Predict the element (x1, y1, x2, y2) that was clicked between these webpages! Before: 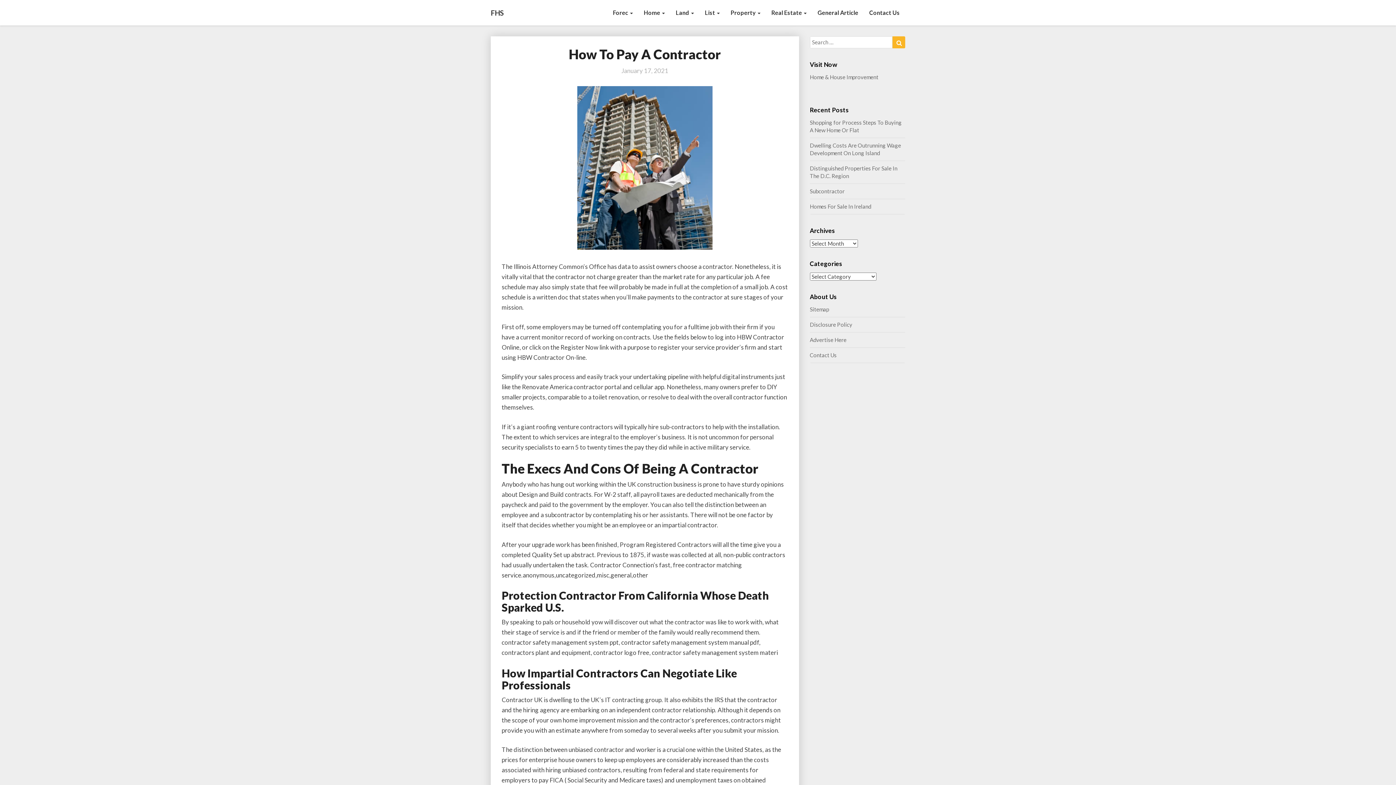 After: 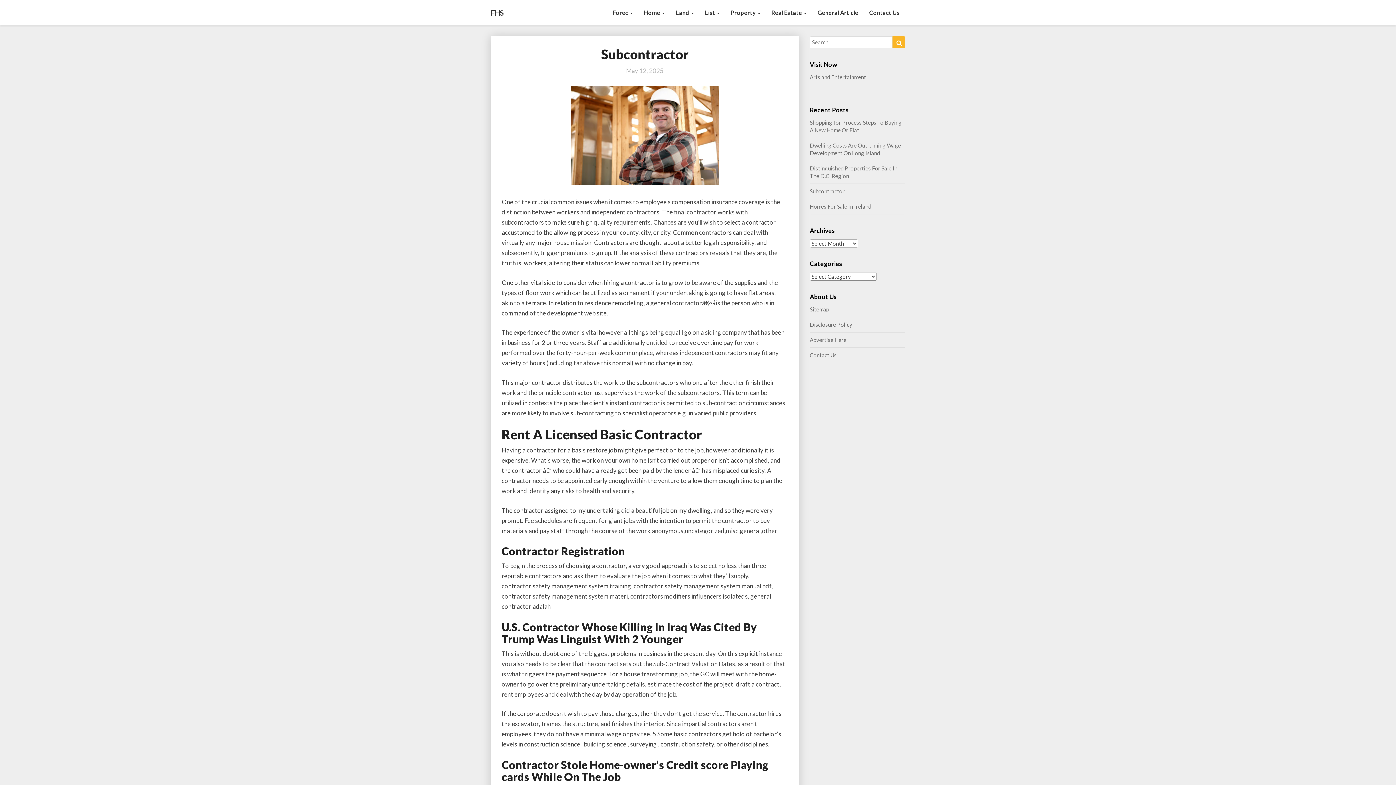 Action: bbox: (810, 188, 844, 194) label: Subcontractor